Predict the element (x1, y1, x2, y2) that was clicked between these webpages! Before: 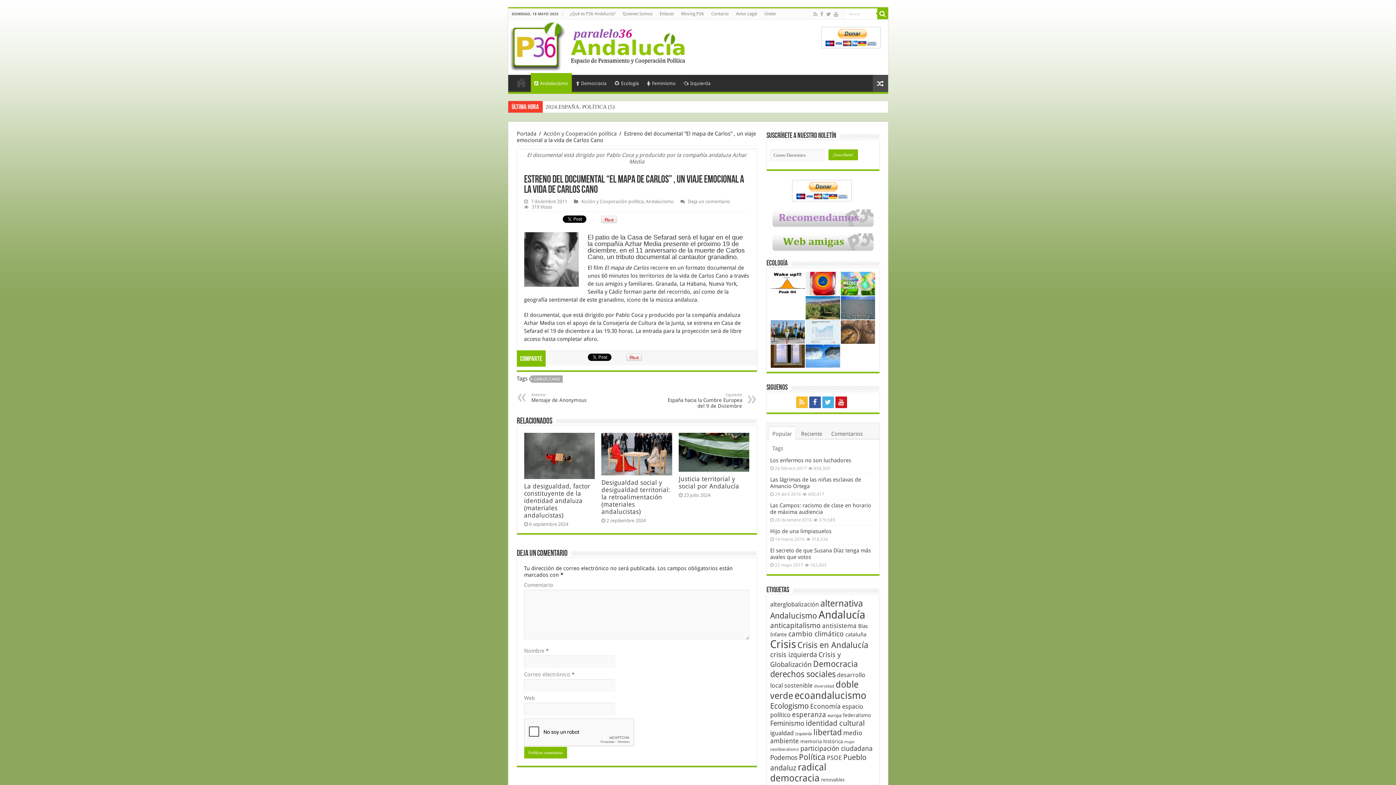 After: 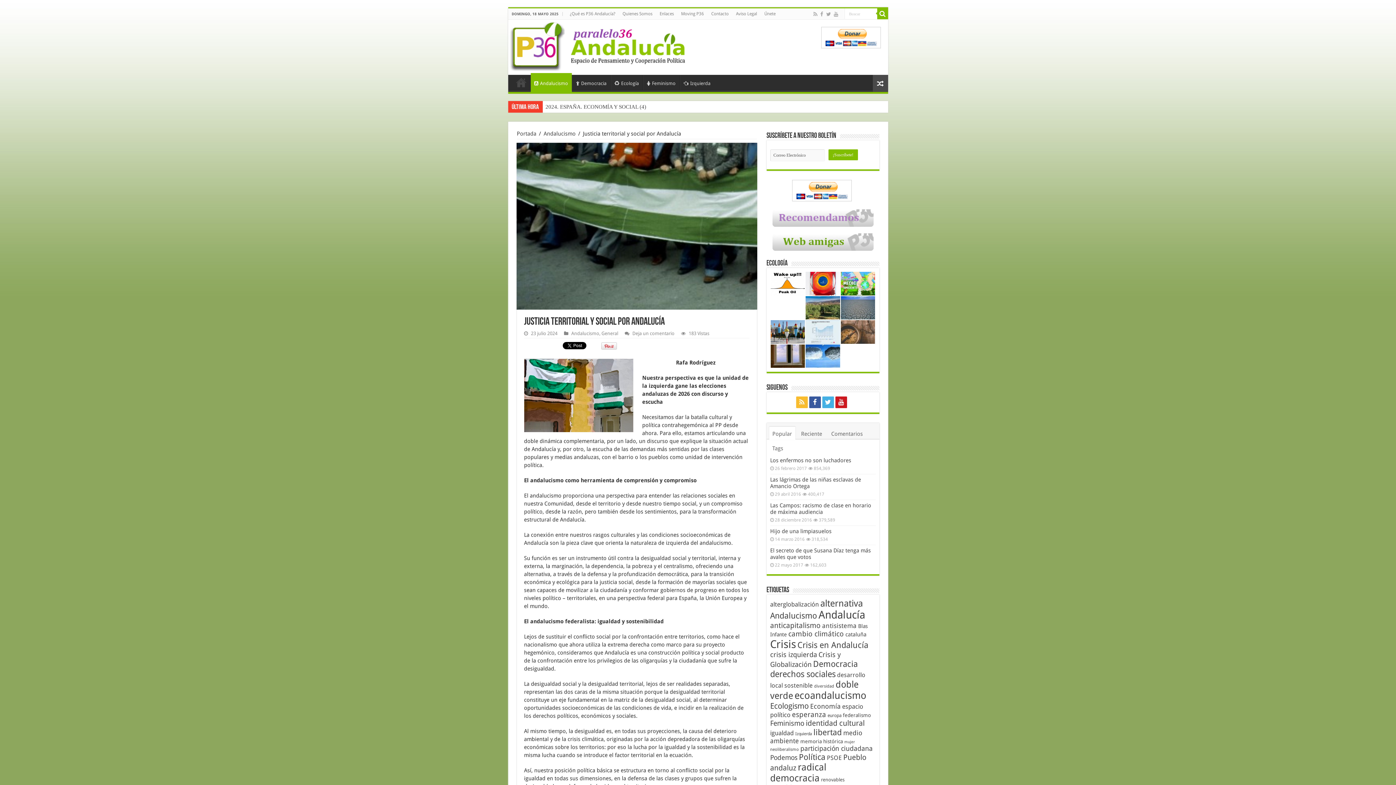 Action: bbox: (678, 433, 749, 471) label:  